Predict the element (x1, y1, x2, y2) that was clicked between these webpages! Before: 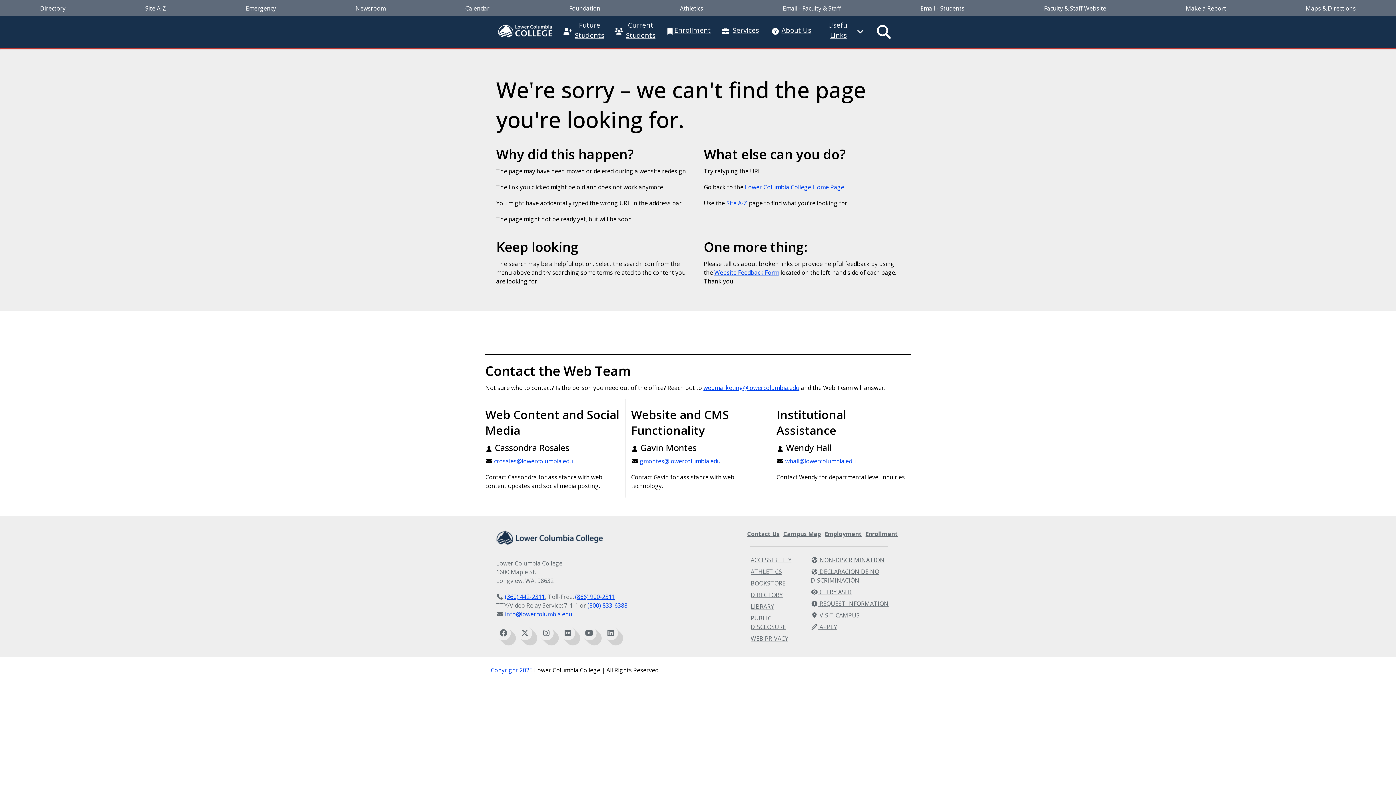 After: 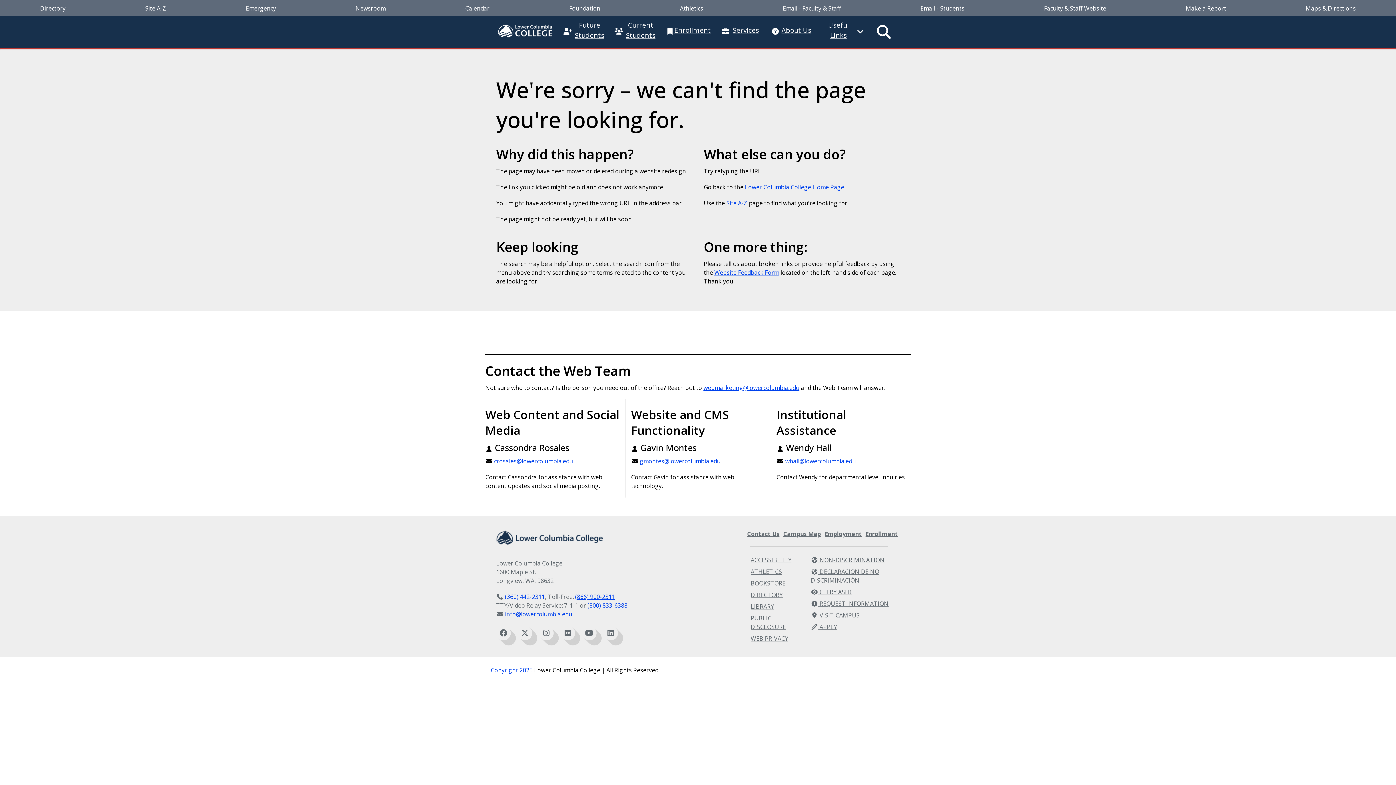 Action: bbox: (505, 592, 545, 600) label: (360) 442-2311